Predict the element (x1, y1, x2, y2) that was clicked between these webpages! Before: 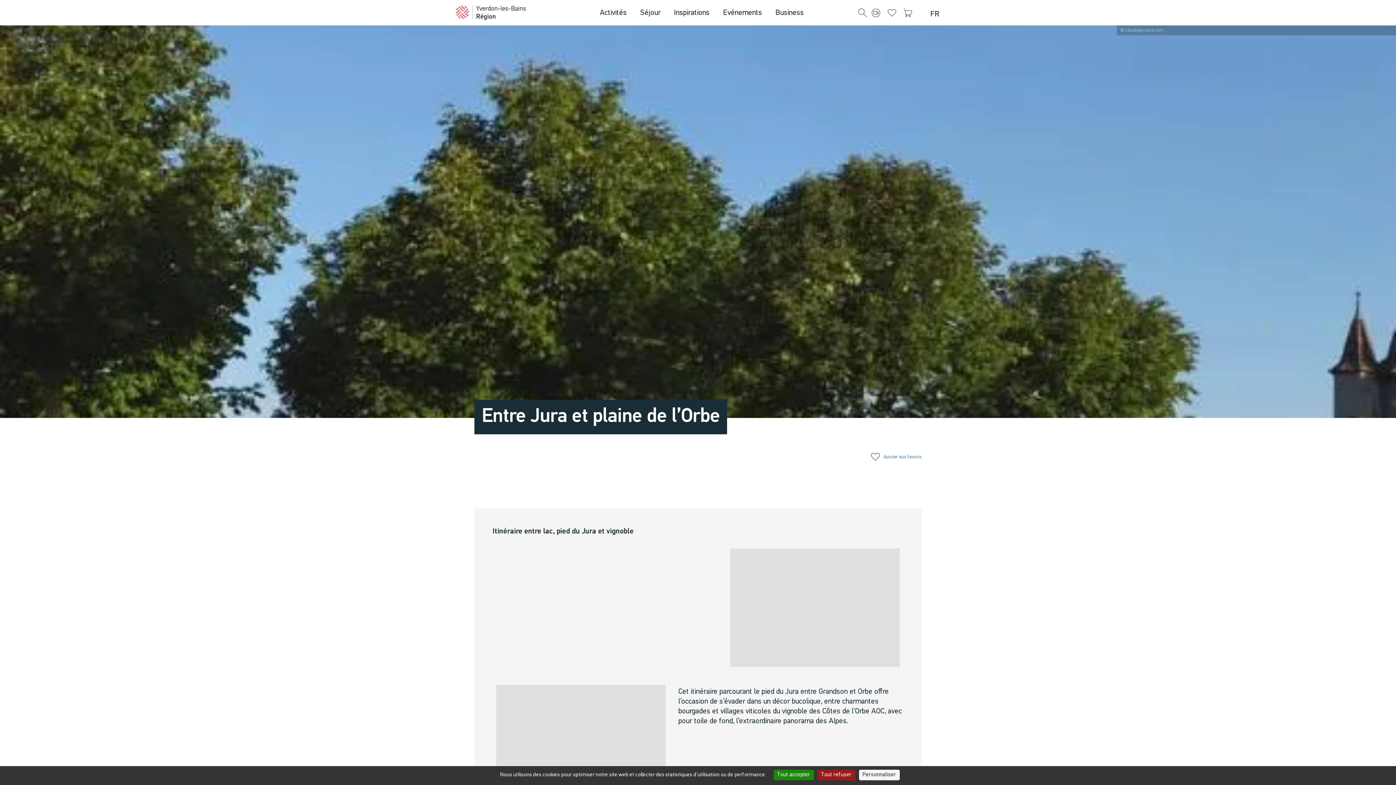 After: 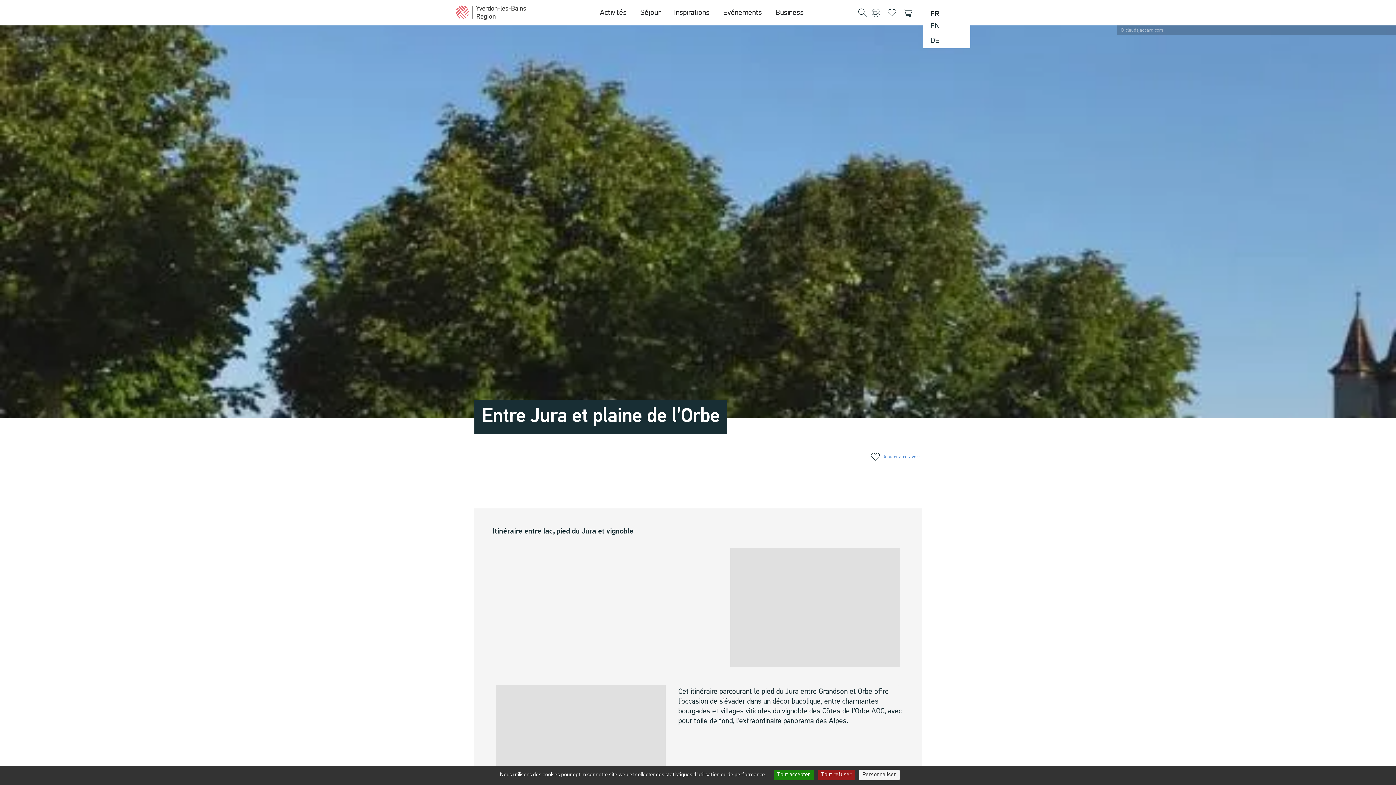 Action: bbox: (923, 9, 950, 19) label: FR